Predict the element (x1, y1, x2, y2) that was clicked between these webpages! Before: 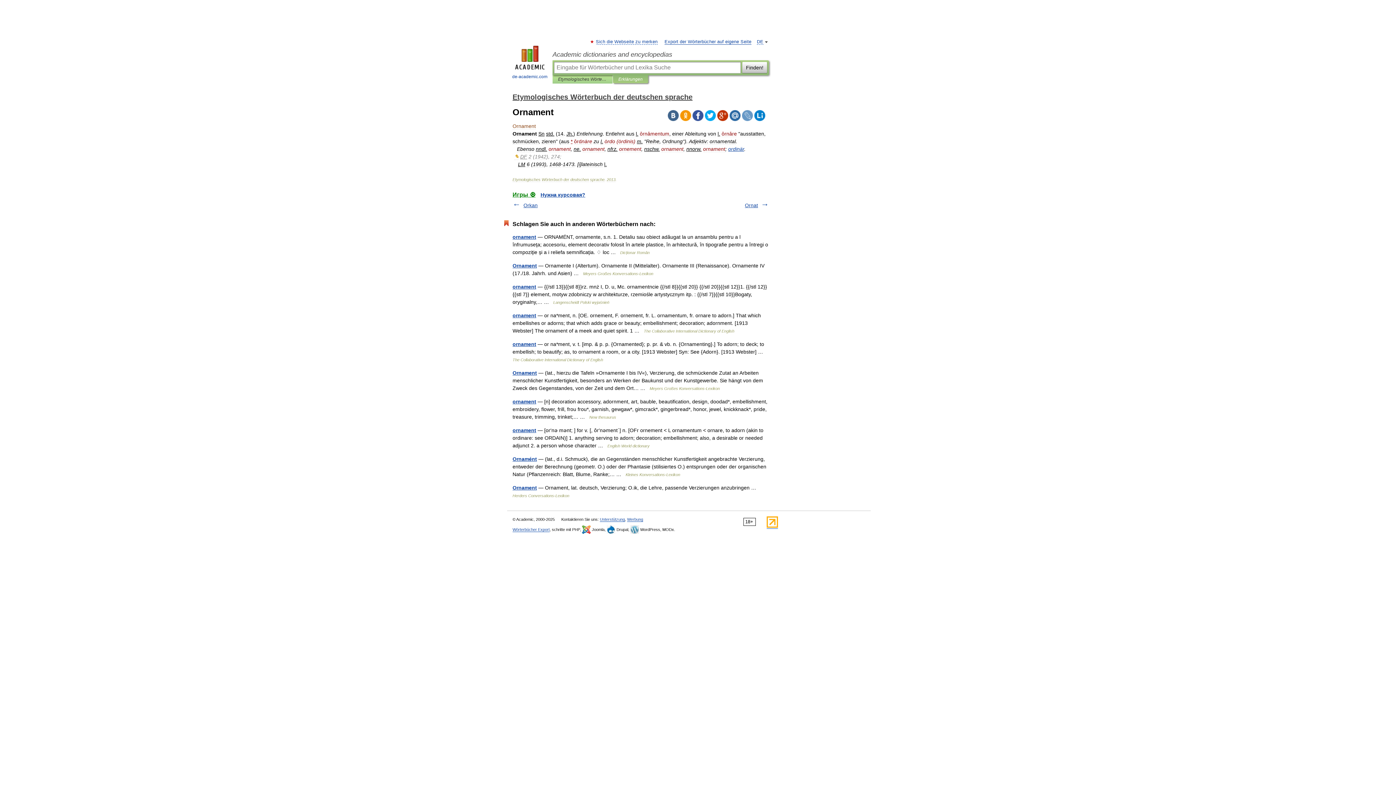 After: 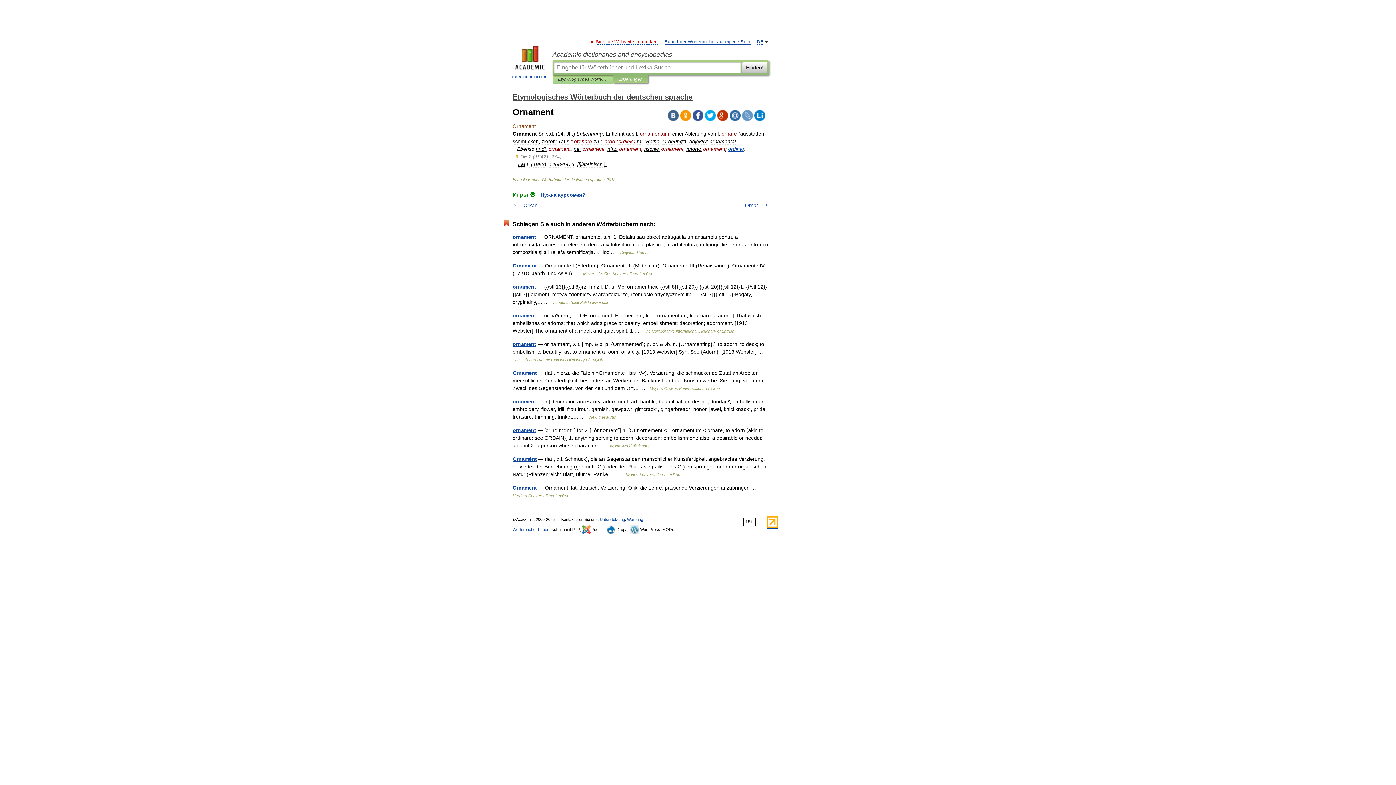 Action: bbox: (596, 39, 657, 44) label: Sich die Webseite zu merken